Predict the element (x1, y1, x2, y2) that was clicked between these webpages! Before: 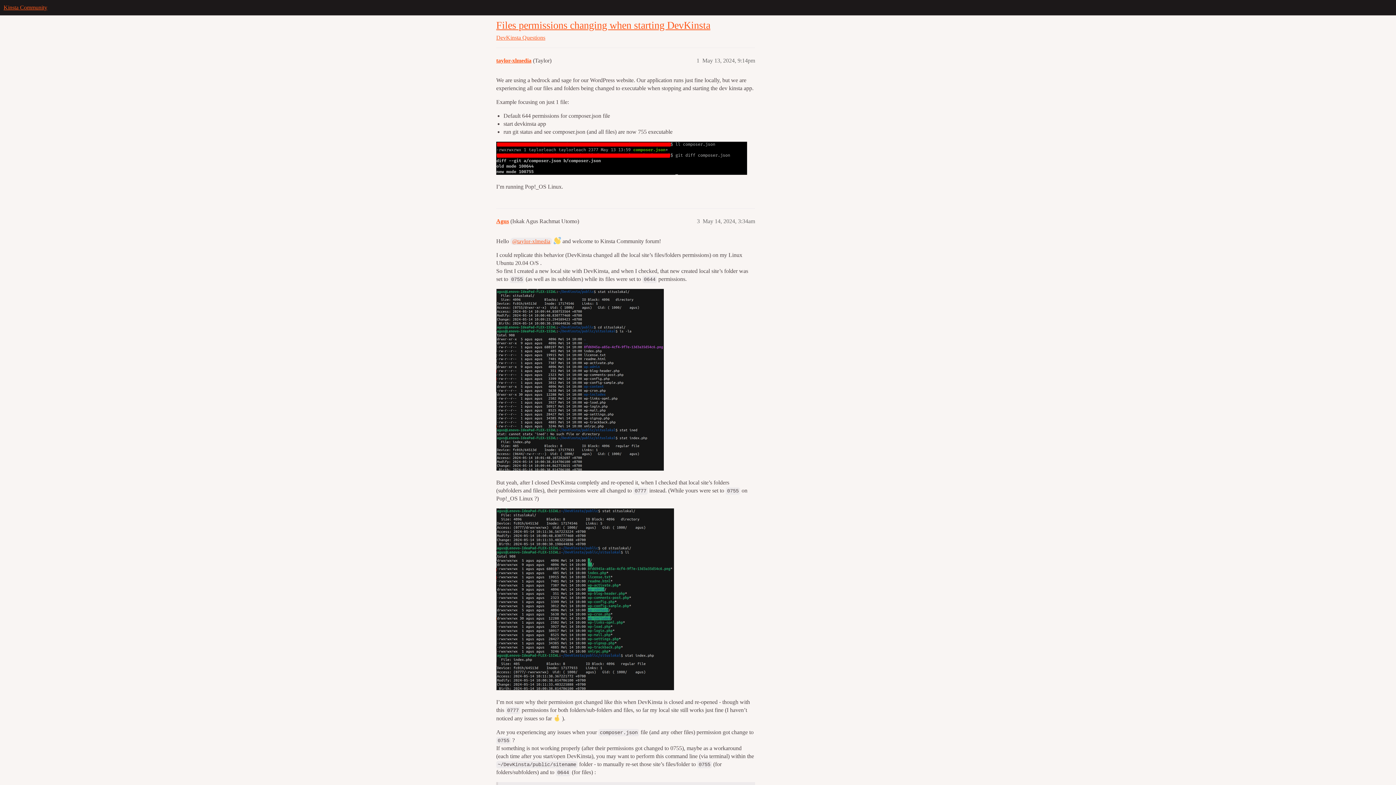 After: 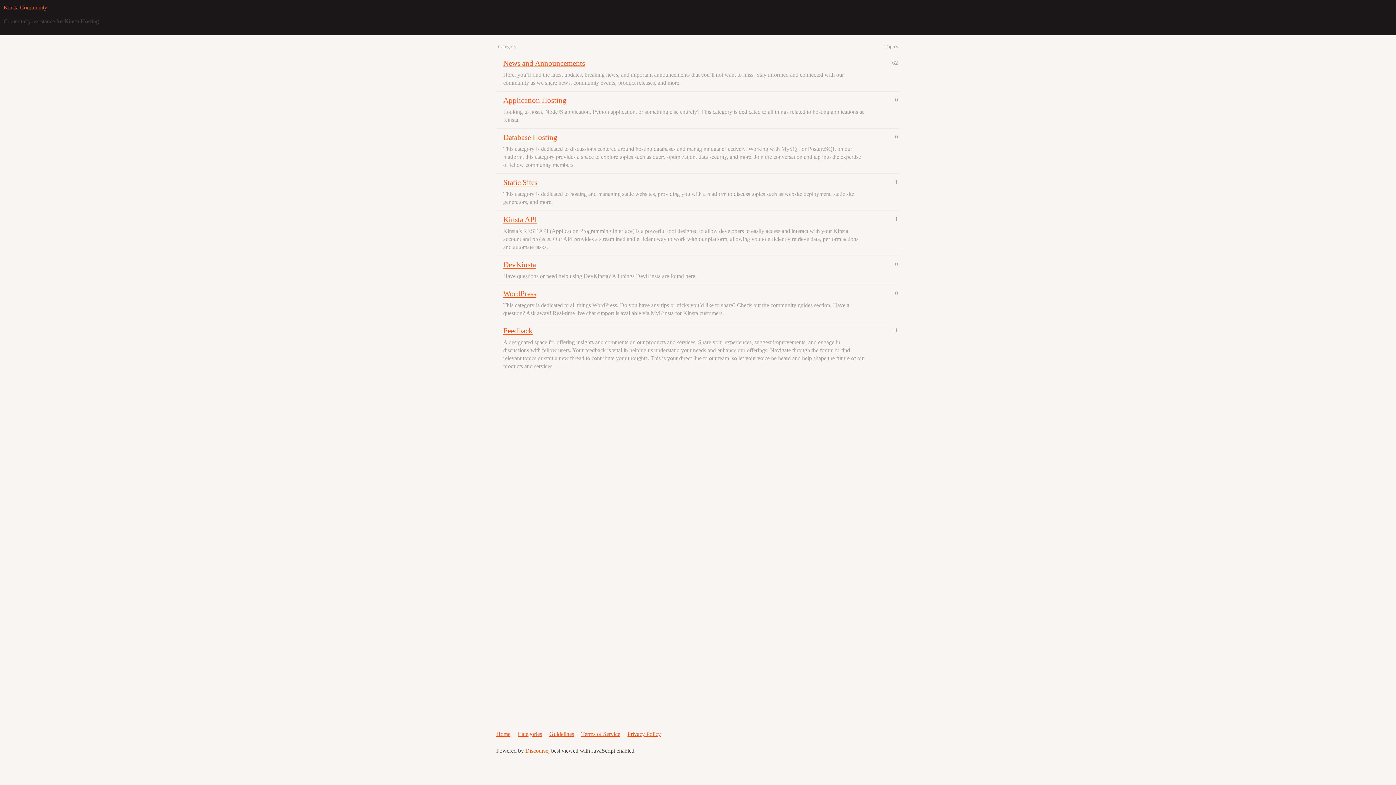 Action: label: Kinsta Community bbox: (3, 4, 47, 10)